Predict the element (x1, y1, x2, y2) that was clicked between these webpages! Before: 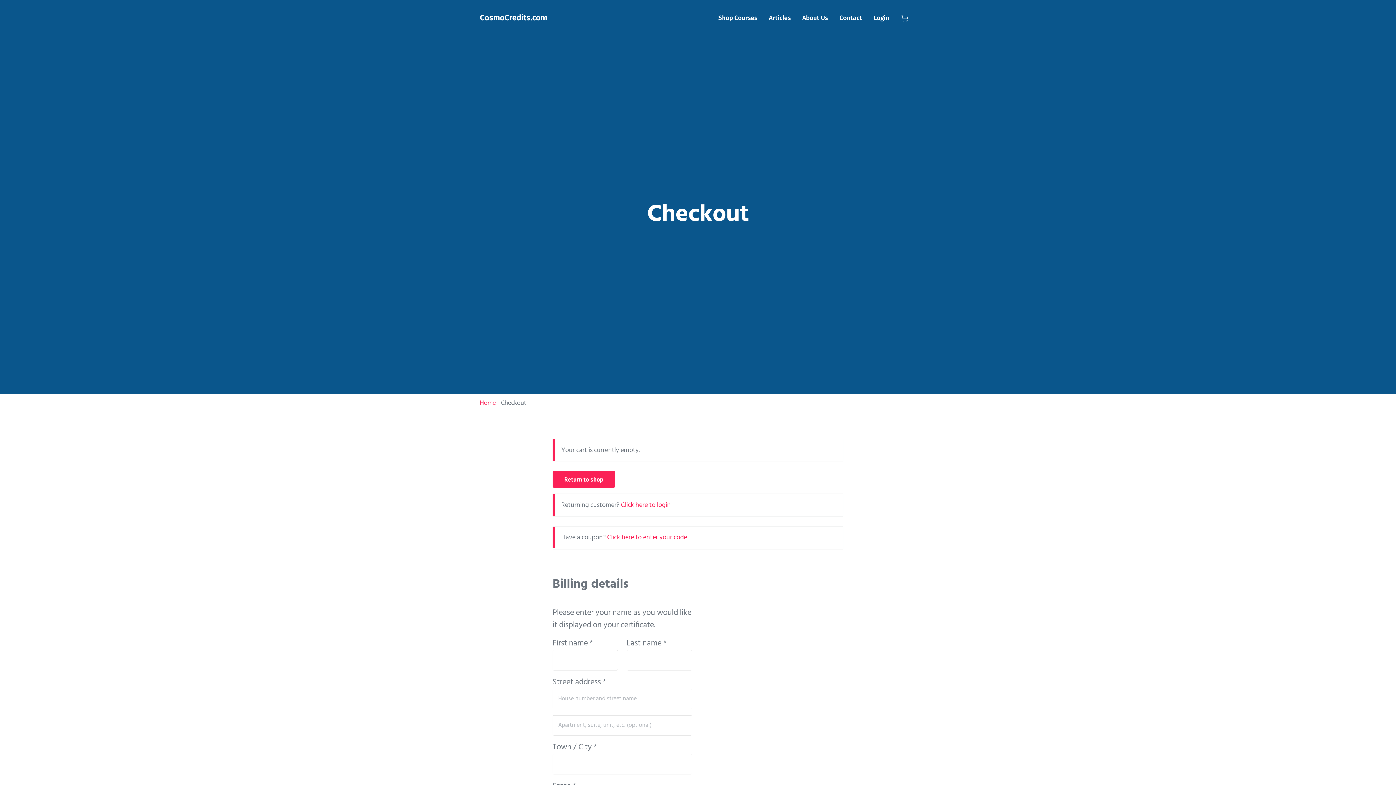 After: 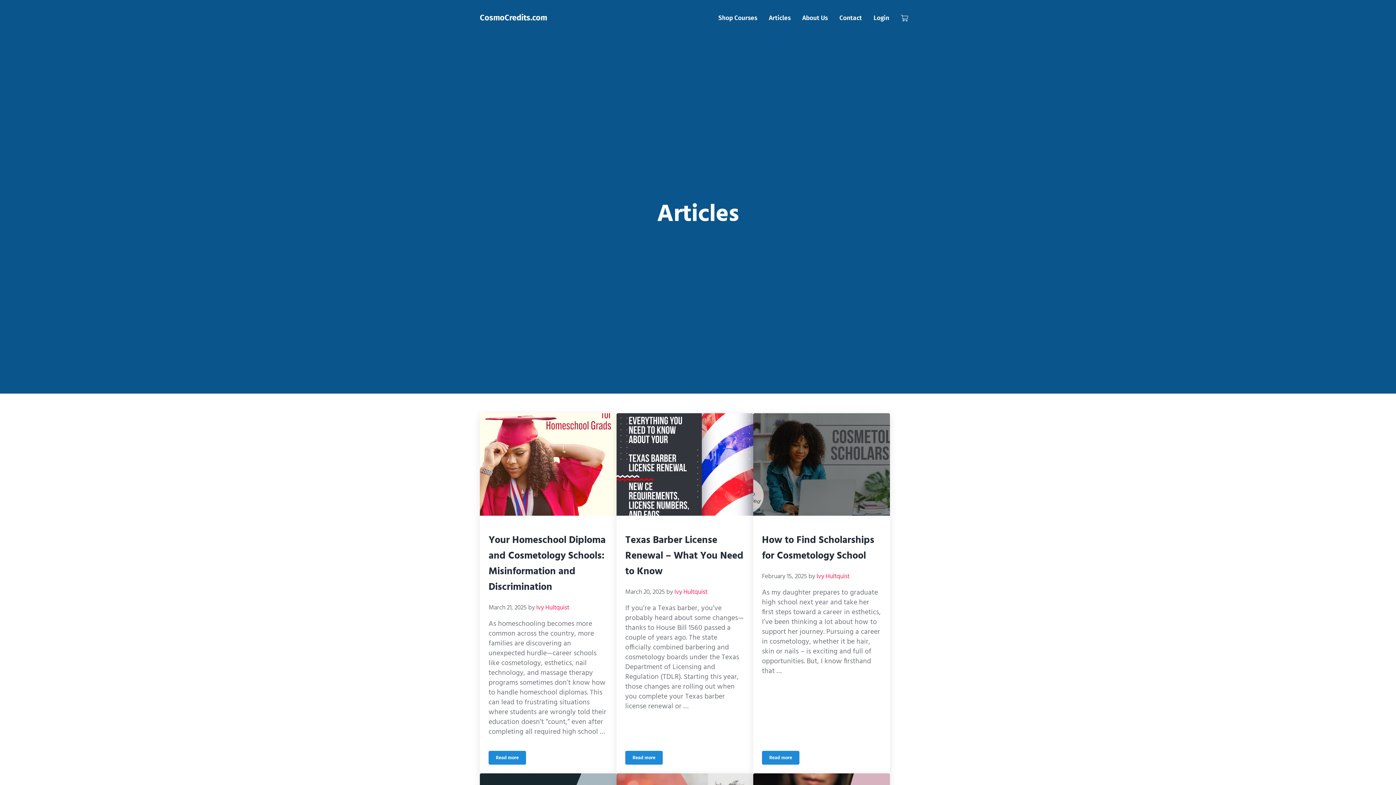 Action: label: Articles bbox: (763, 8, 796, 27)